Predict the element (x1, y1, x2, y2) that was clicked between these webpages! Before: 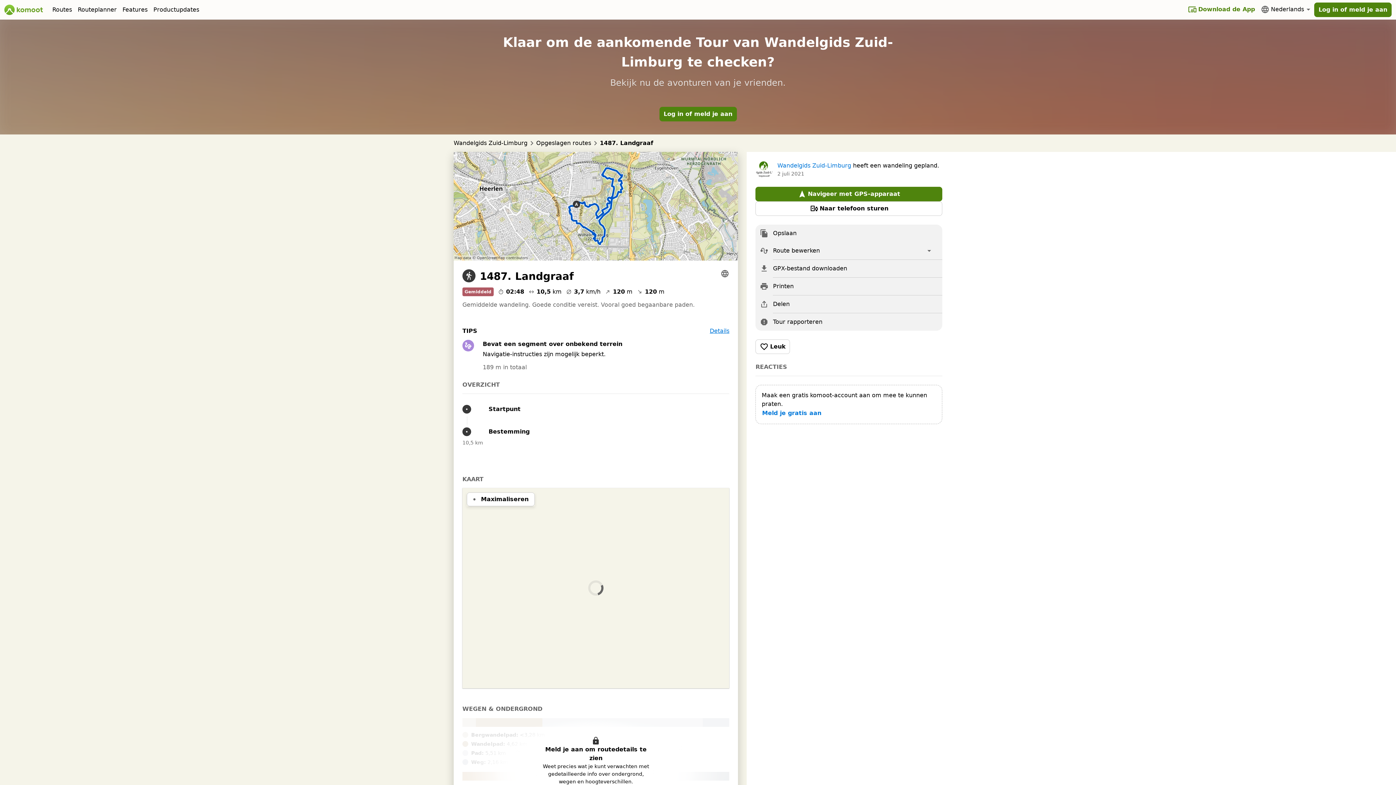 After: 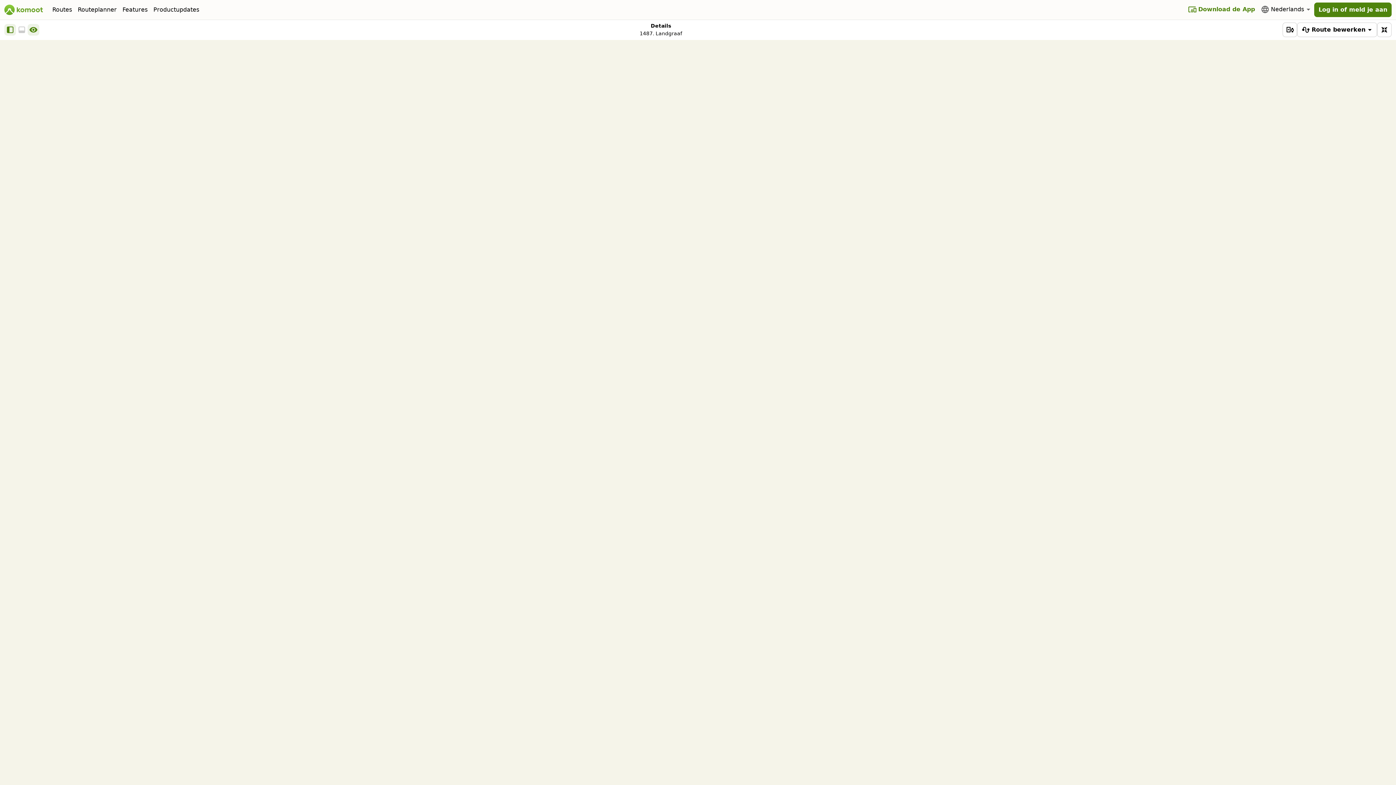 Action: label: Details bbox: (709, 326, 729, 335)